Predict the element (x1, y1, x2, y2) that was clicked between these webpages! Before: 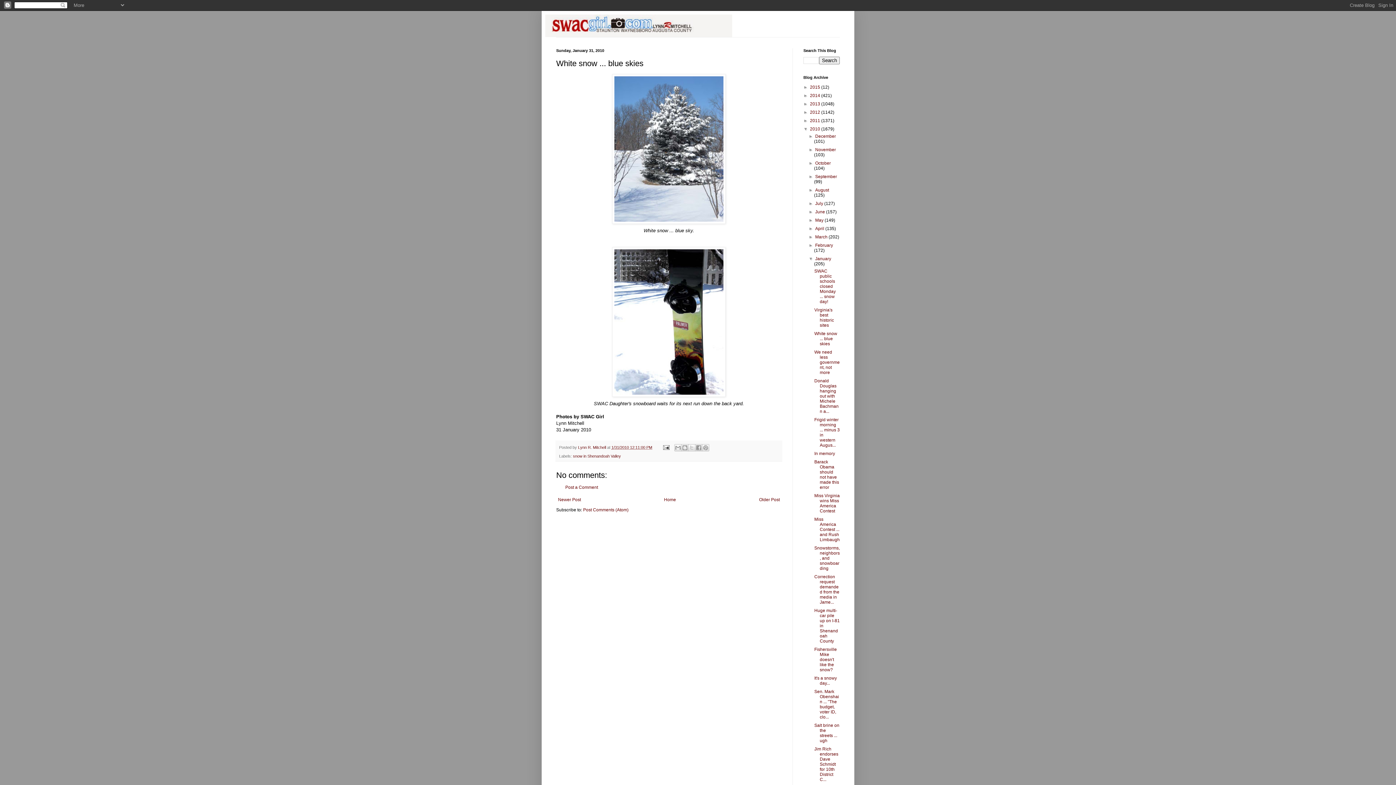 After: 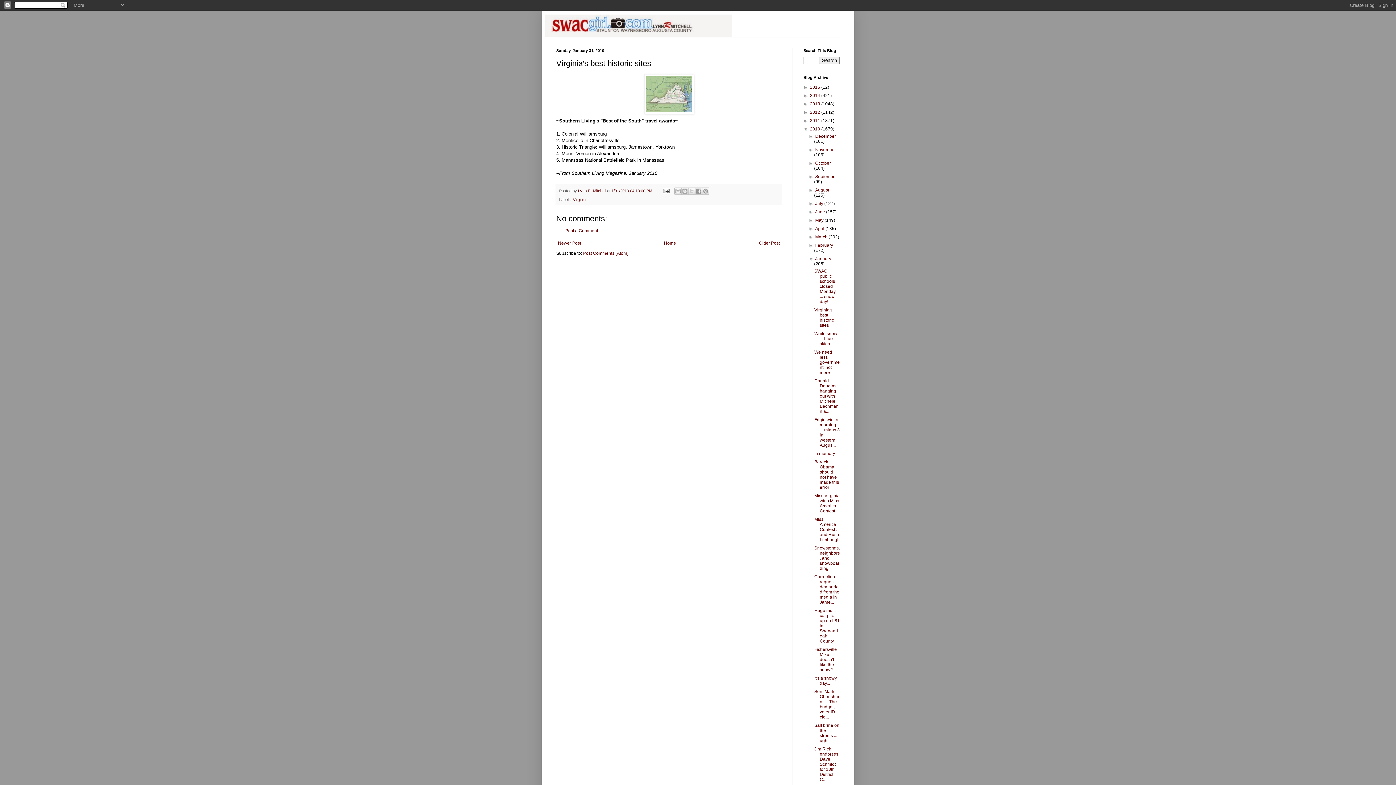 Action: bbox: (556, 495, 582, 504) label: Newer Post